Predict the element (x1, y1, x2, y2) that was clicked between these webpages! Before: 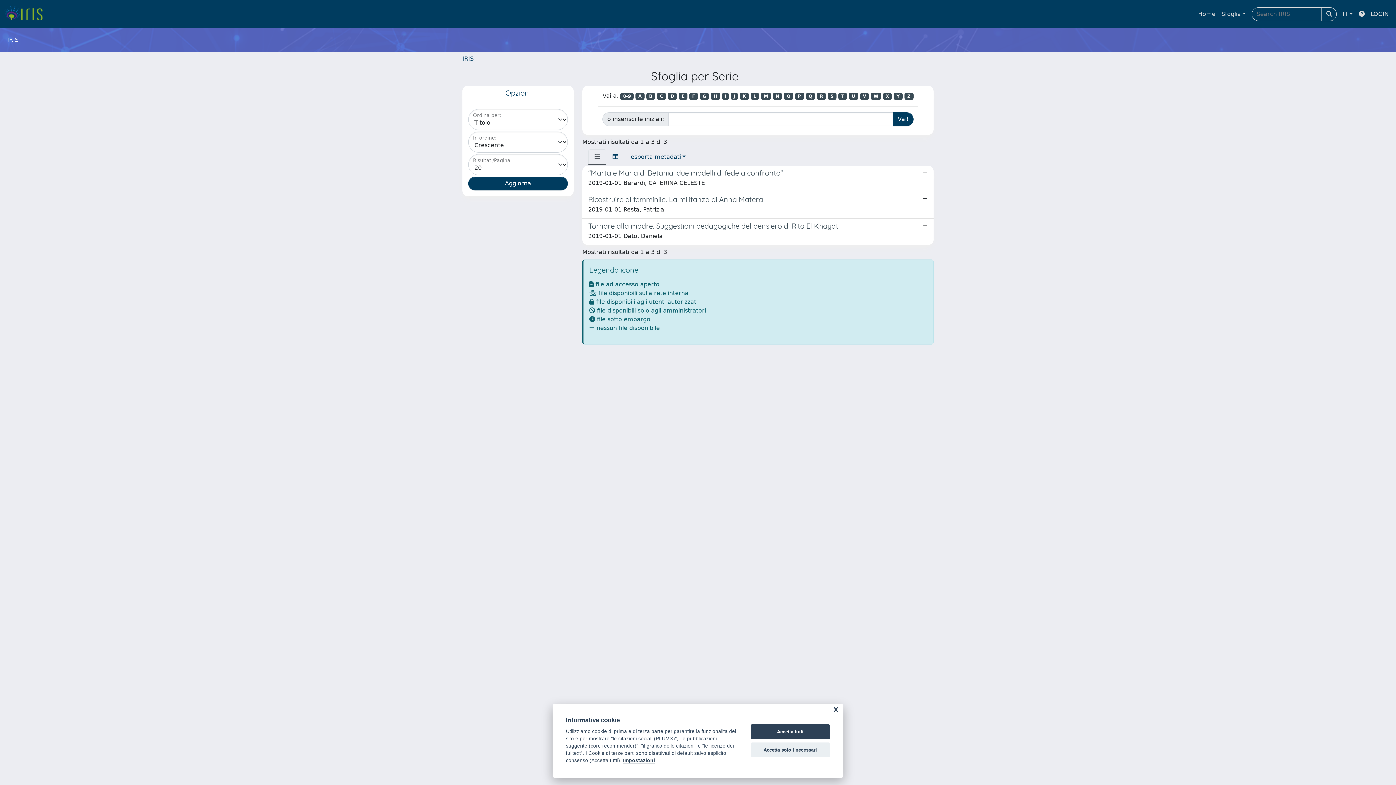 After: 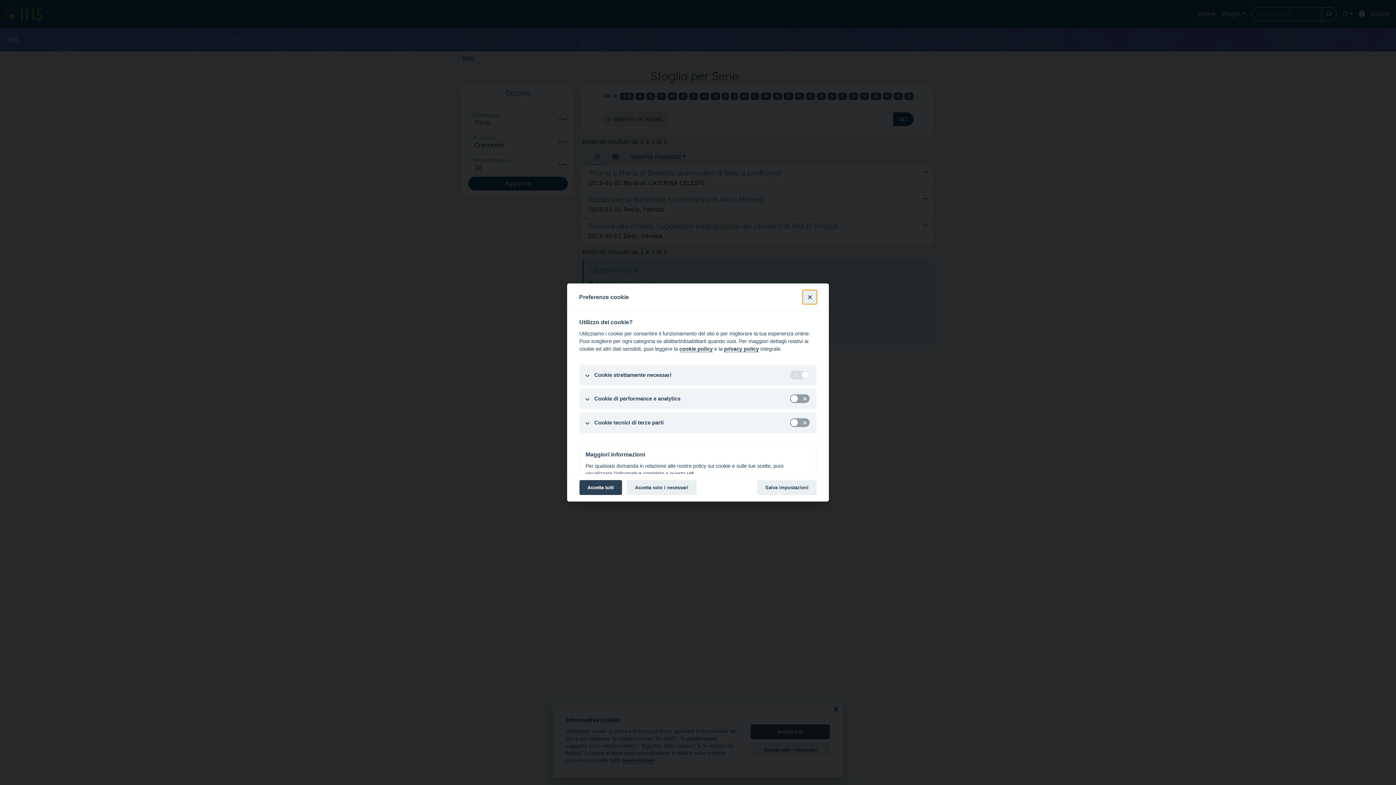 Action: bbox: (623, 758, 655, 764) label: Impostazioni